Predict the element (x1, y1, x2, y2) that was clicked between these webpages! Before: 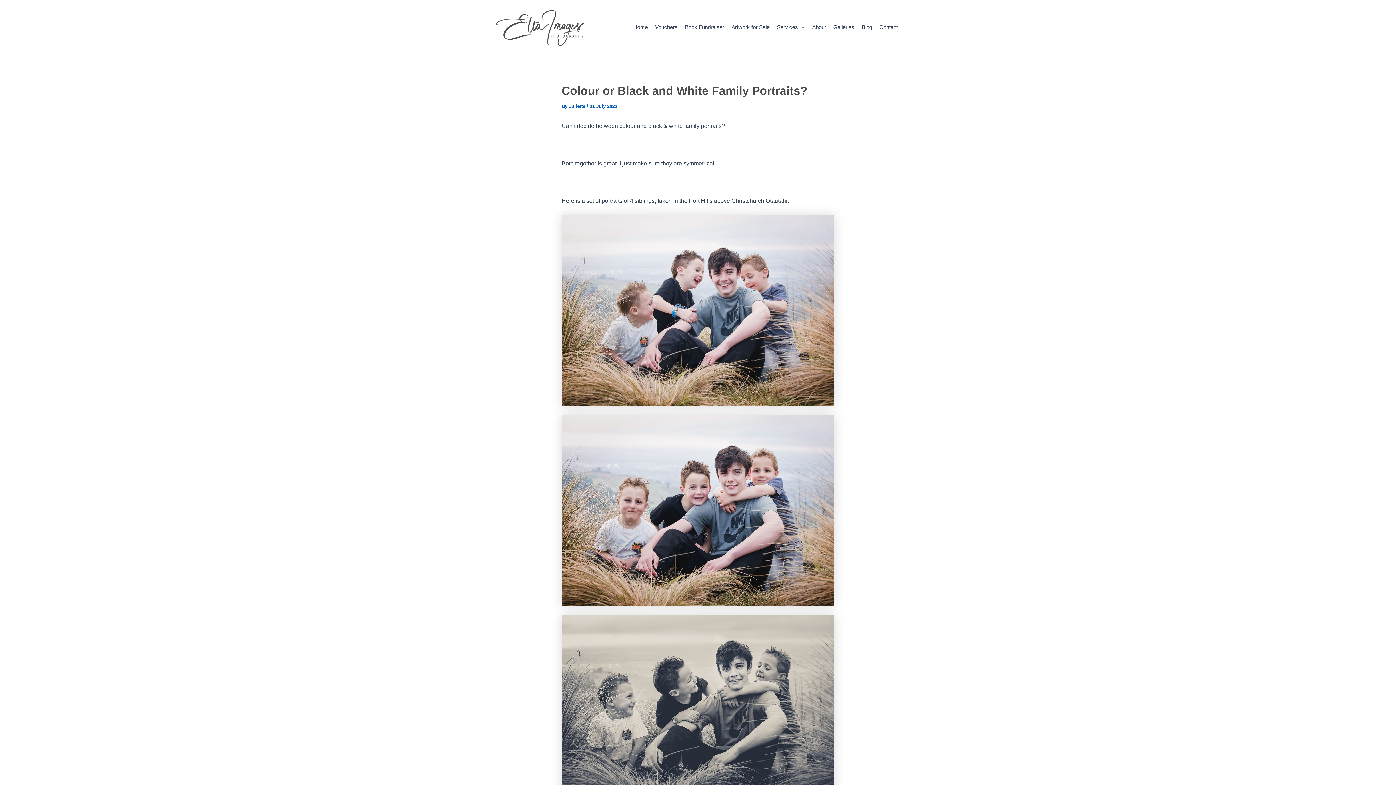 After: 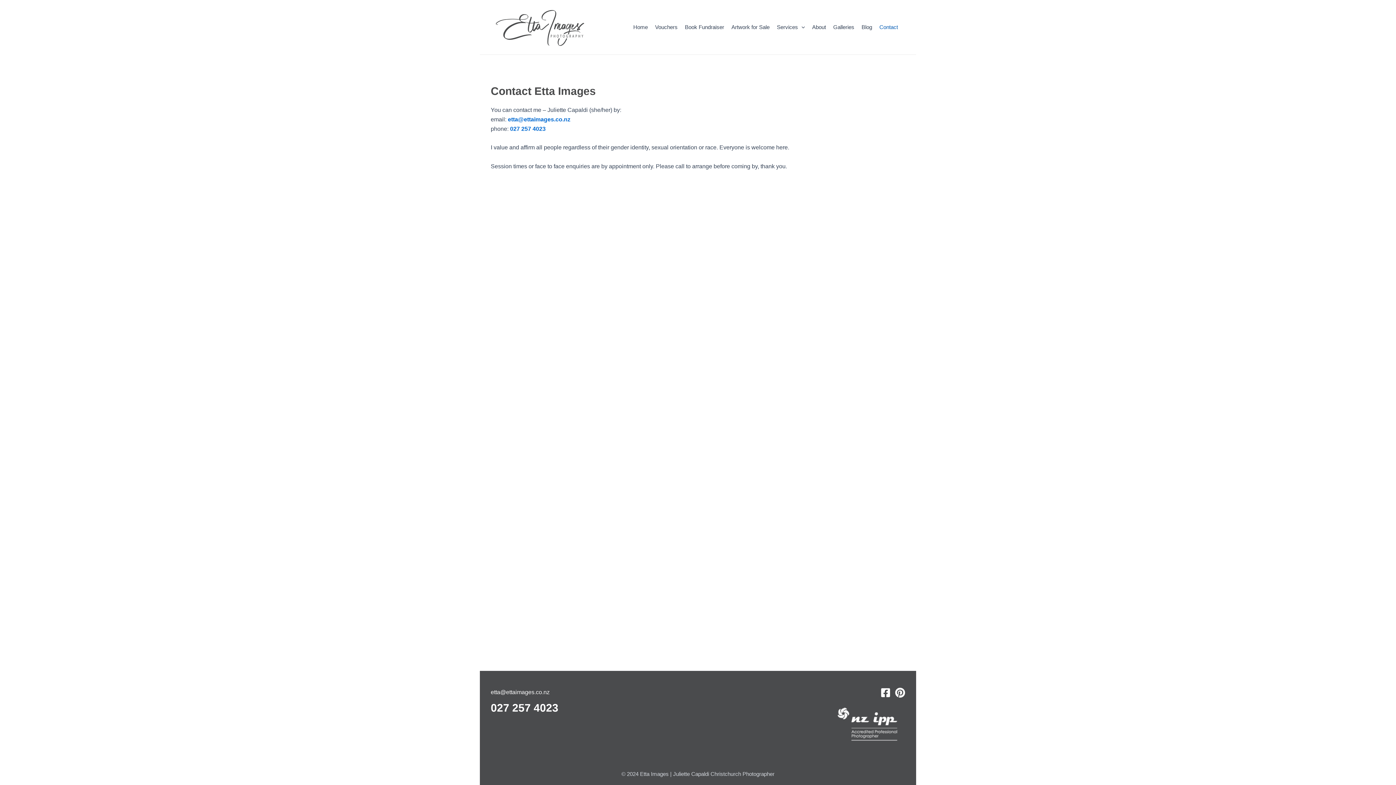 Action: bbox: (876, 20, 901, 33) label: Contact